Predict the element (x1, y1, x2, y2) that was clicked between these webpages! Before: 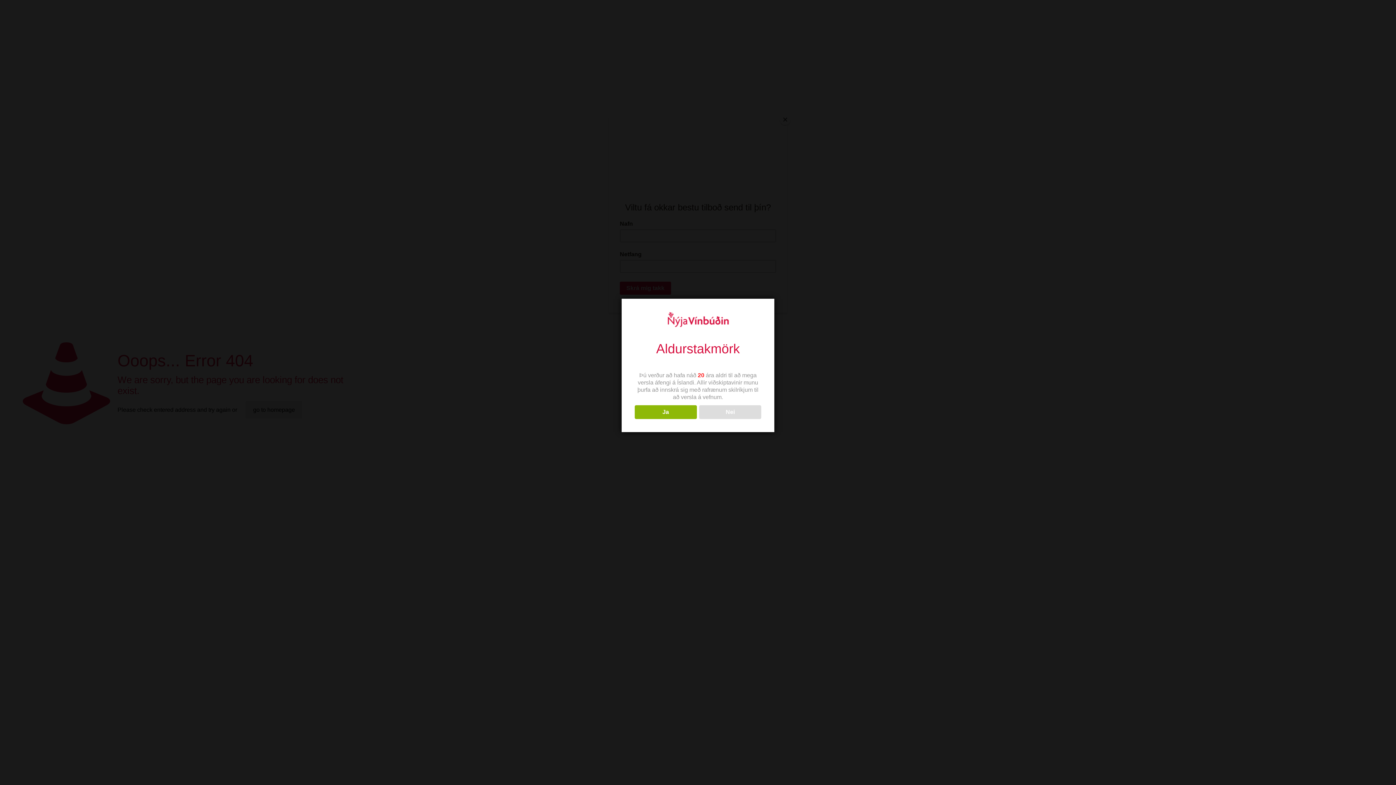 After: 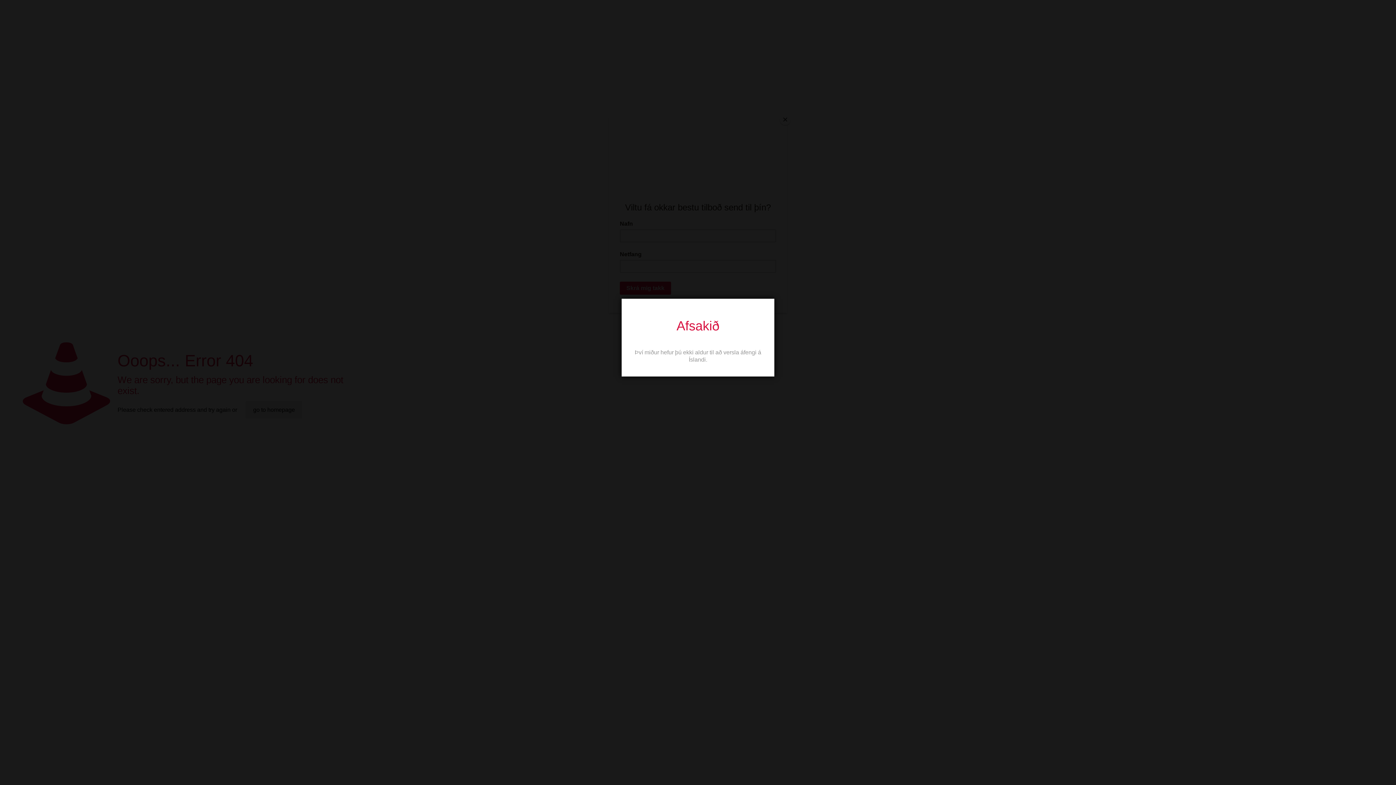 Action: label: Nei bbox: (699, 405, 761, 419)